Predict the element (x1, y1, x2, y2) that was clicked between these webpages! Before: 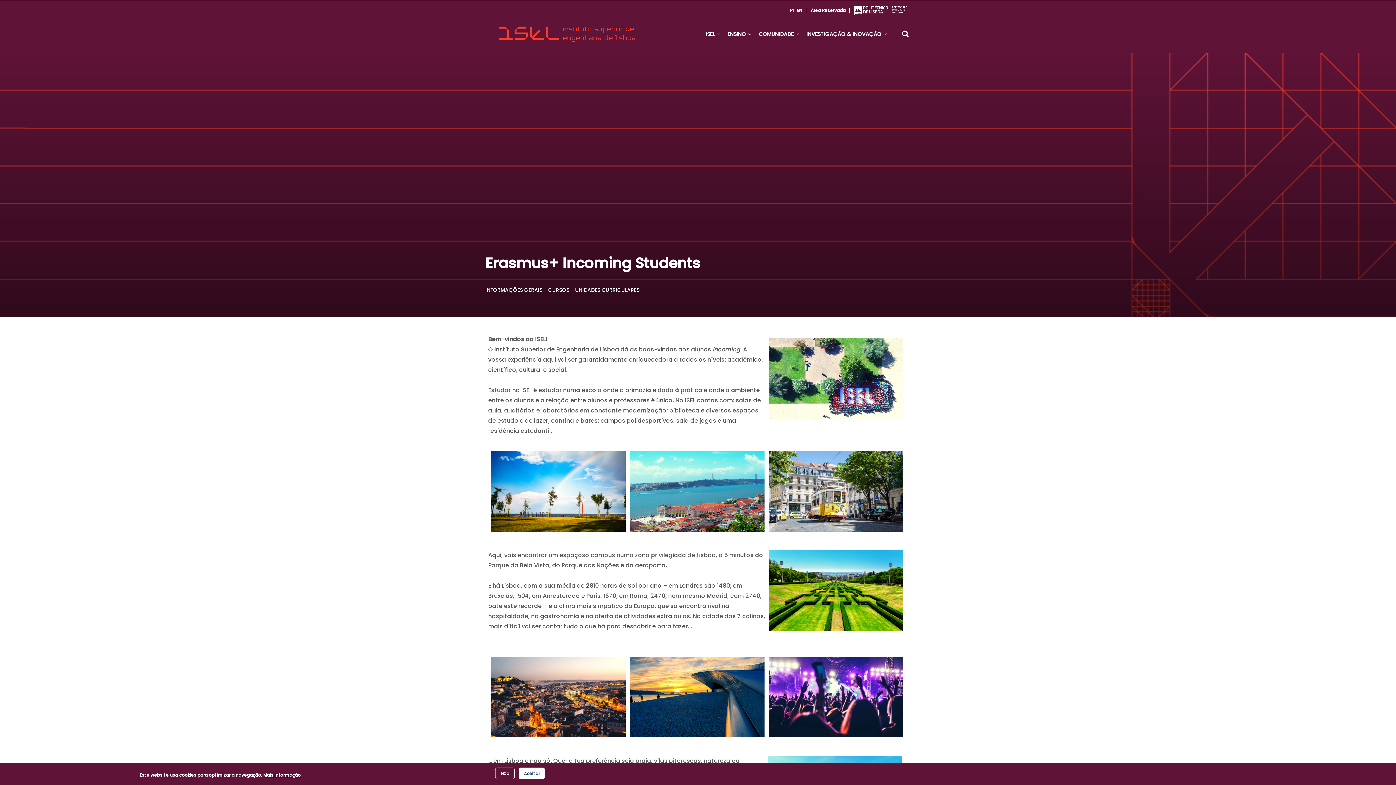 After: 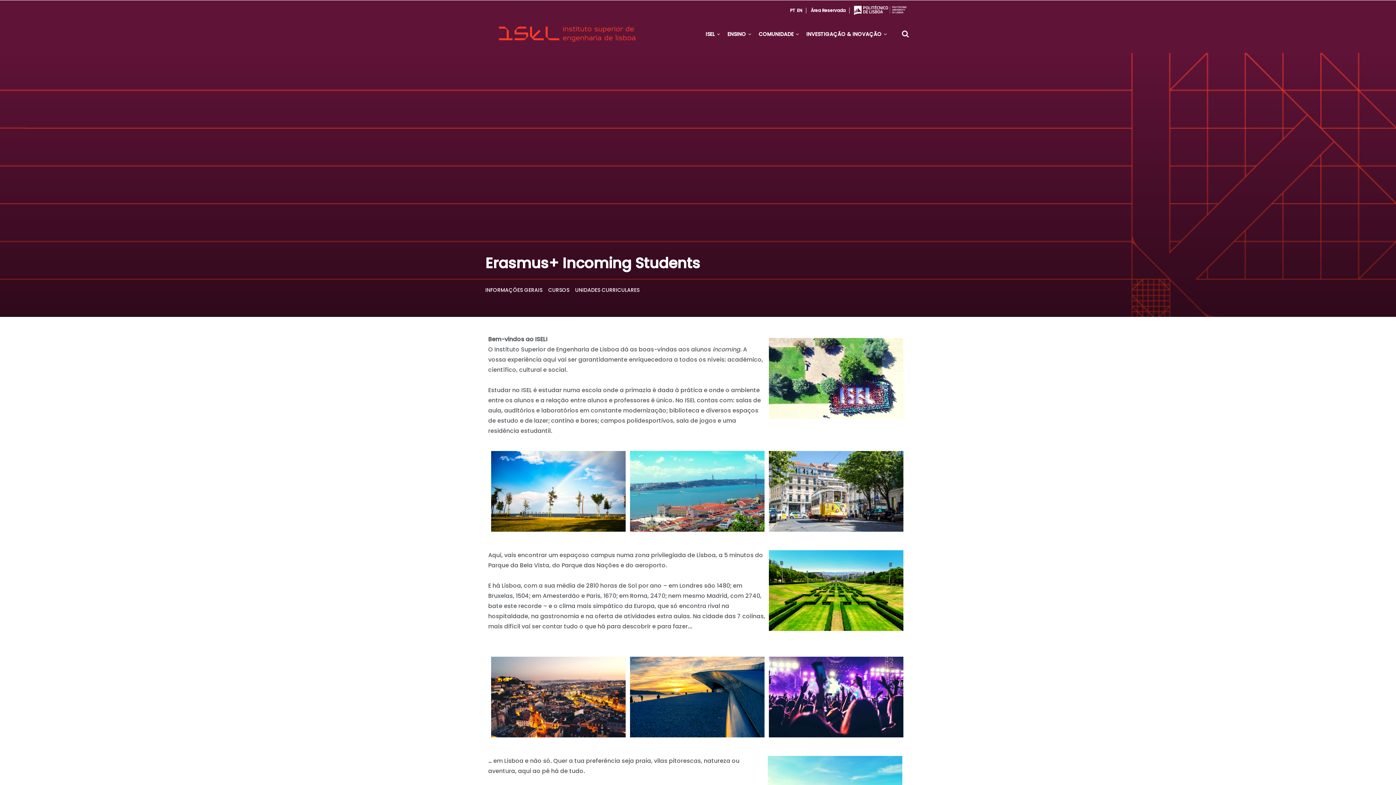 Action: bbox: (495, 768, 514, 779) label: Não